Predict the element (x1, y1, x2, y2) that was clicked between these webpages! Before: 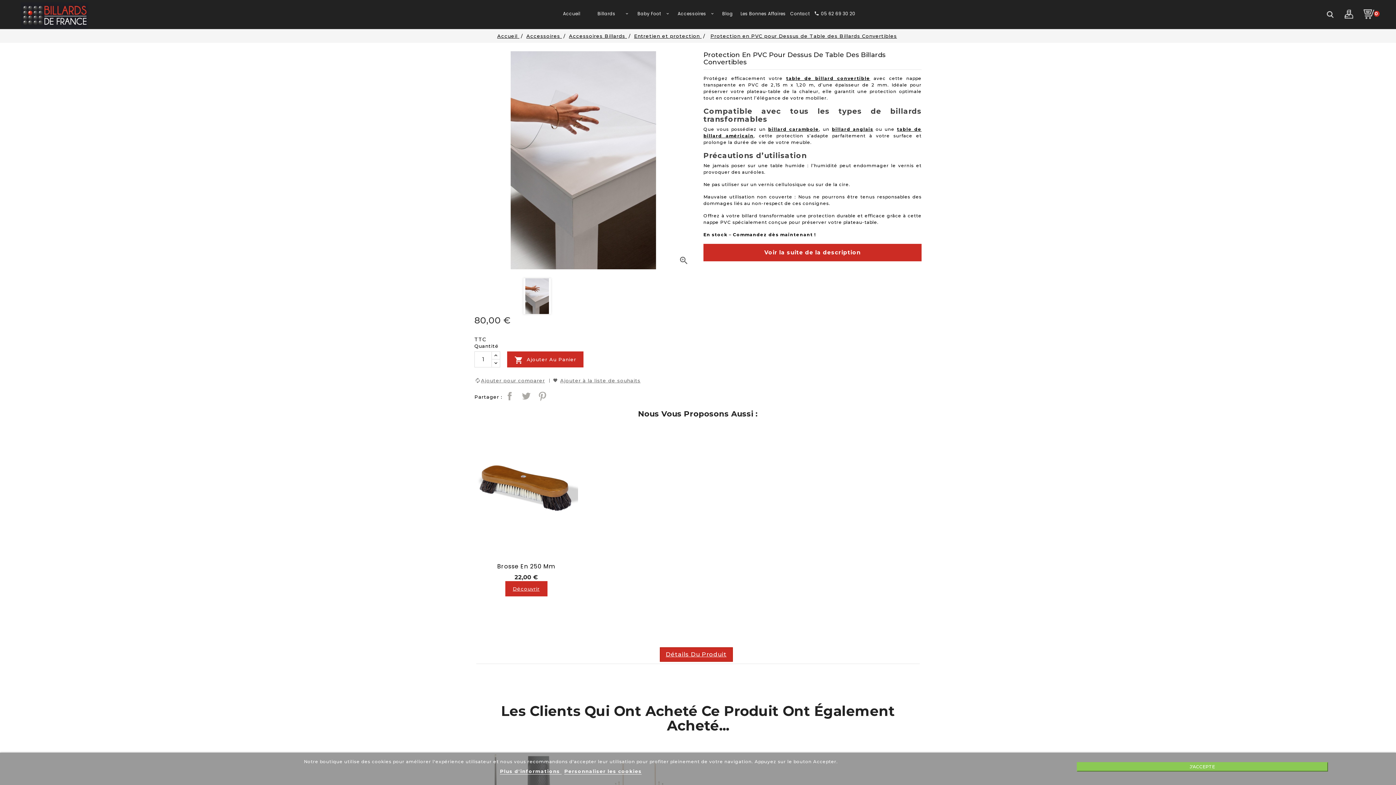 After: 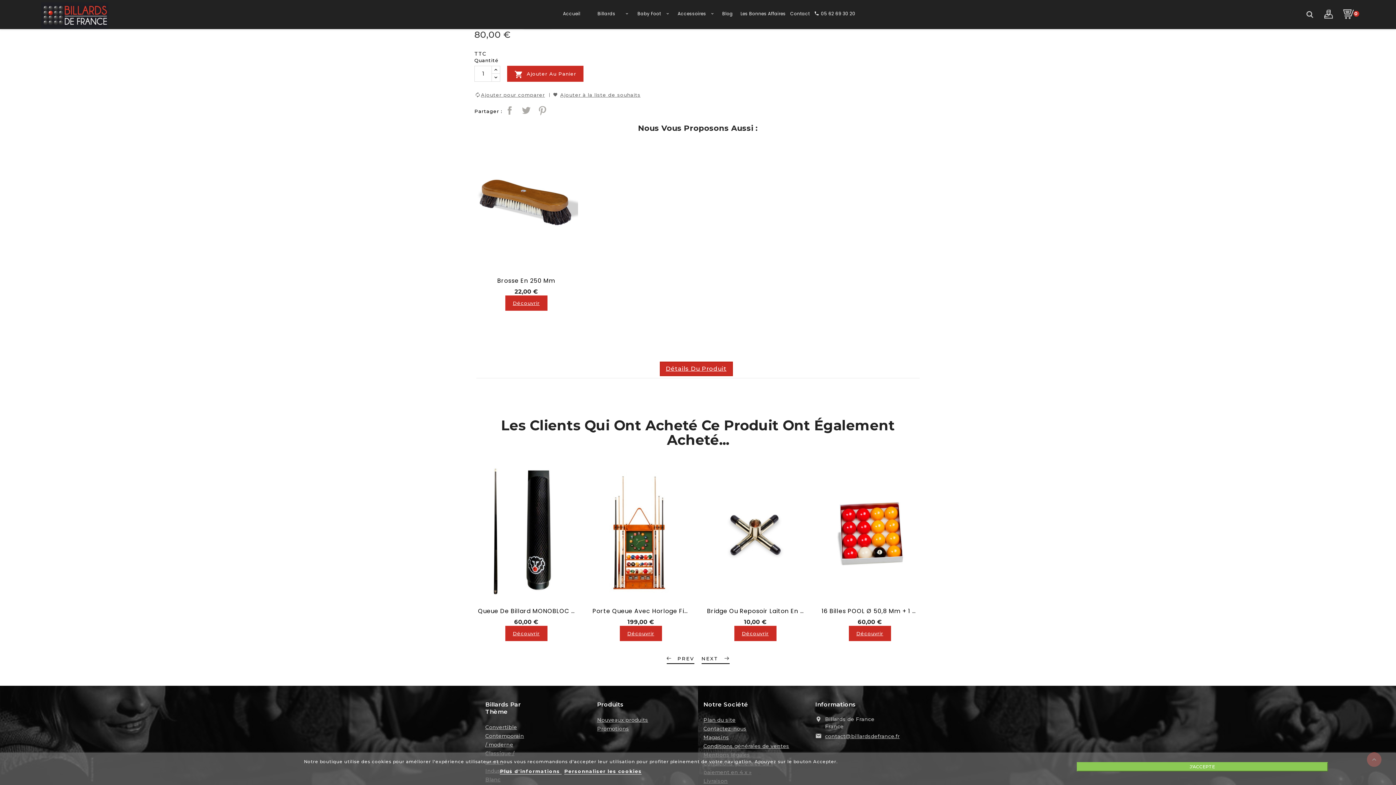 Action: label: Voir la suite de la description bbox: (703, 244, 921, 261)